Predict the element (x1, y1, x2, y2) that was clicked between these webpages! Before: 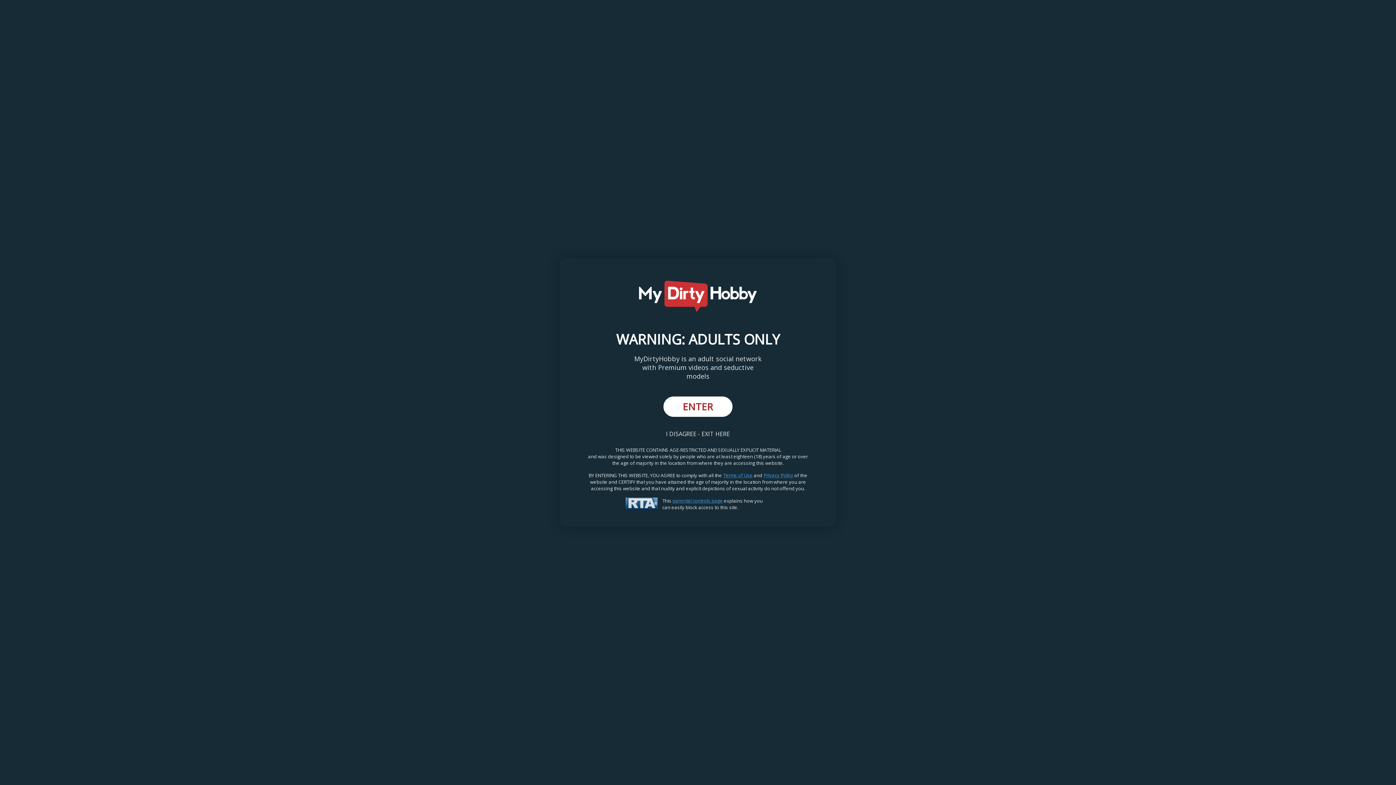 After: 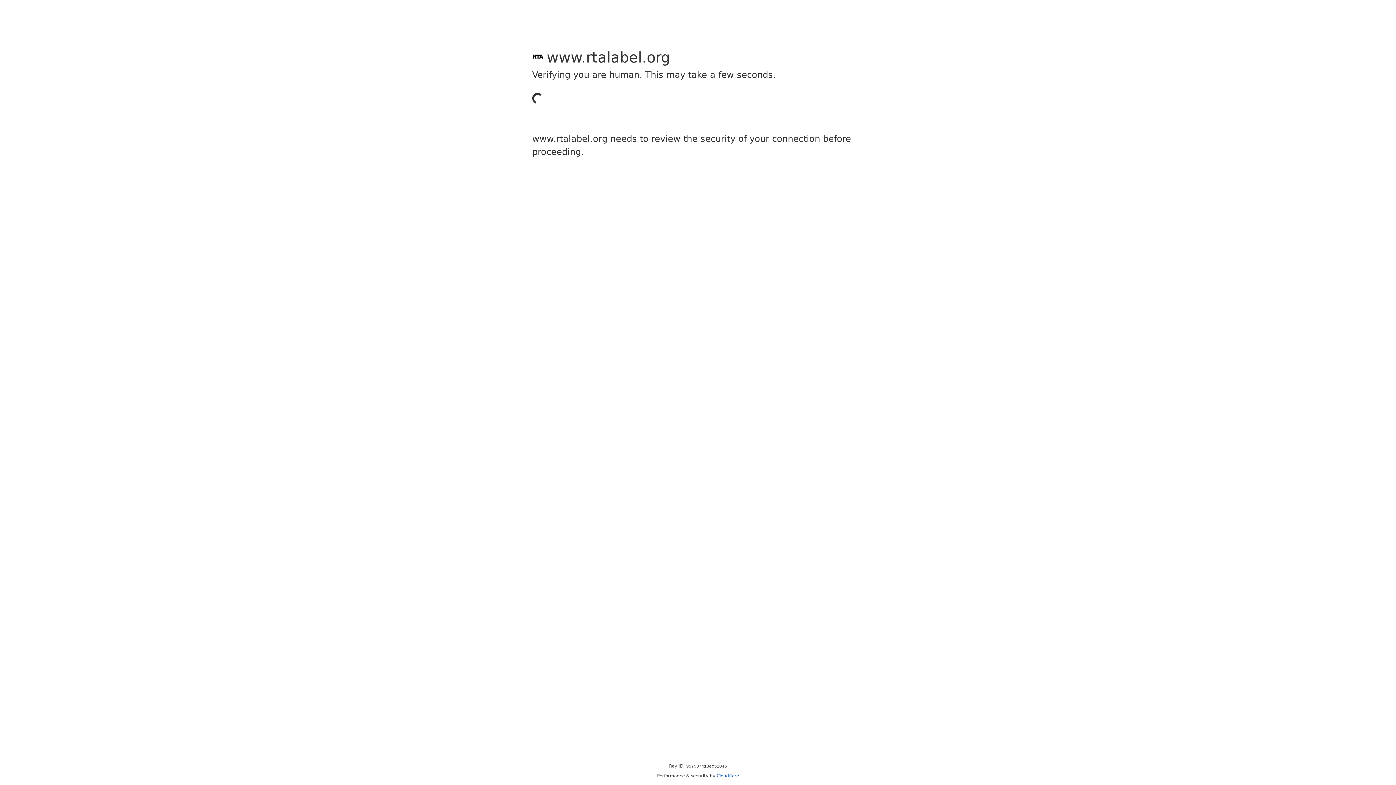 Action: bbox: (625, 504, 658, 510) label:  